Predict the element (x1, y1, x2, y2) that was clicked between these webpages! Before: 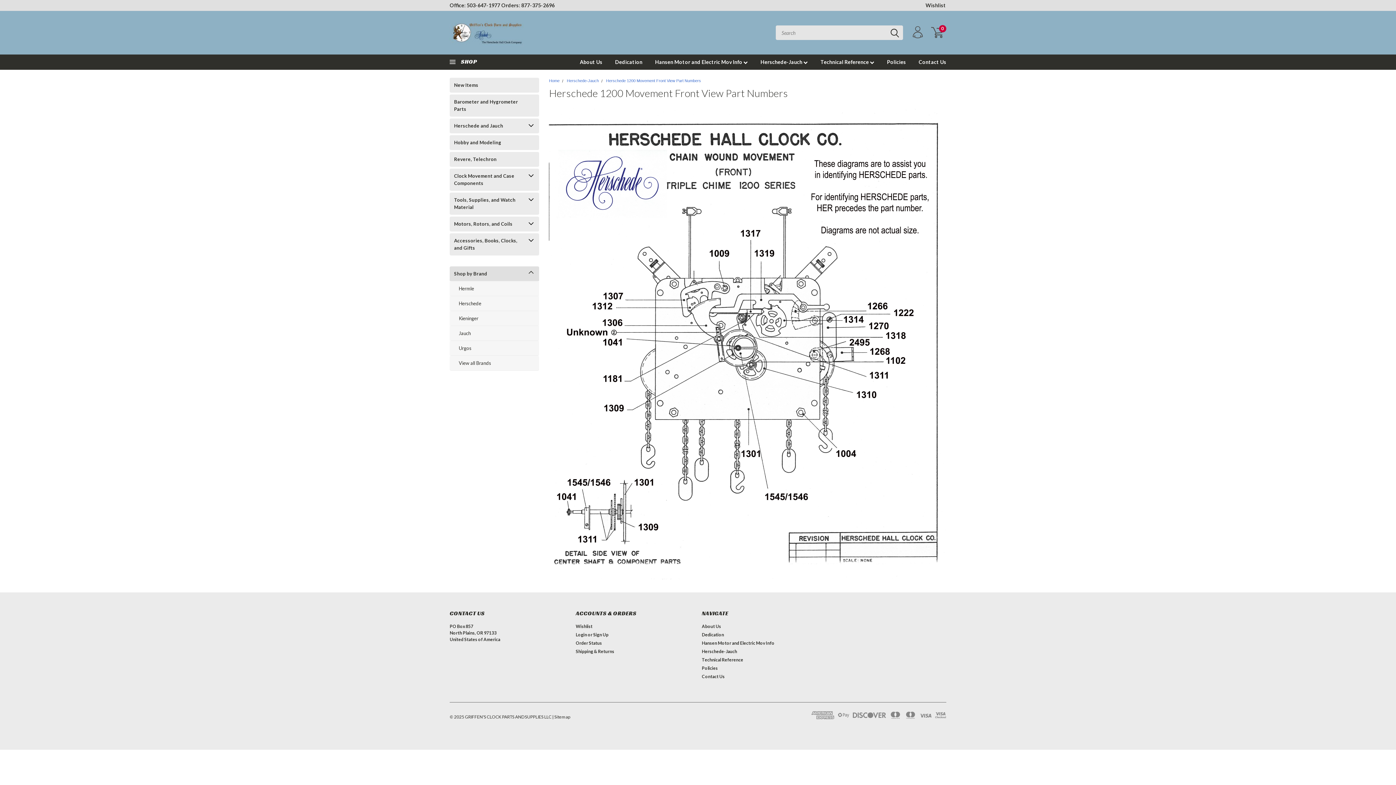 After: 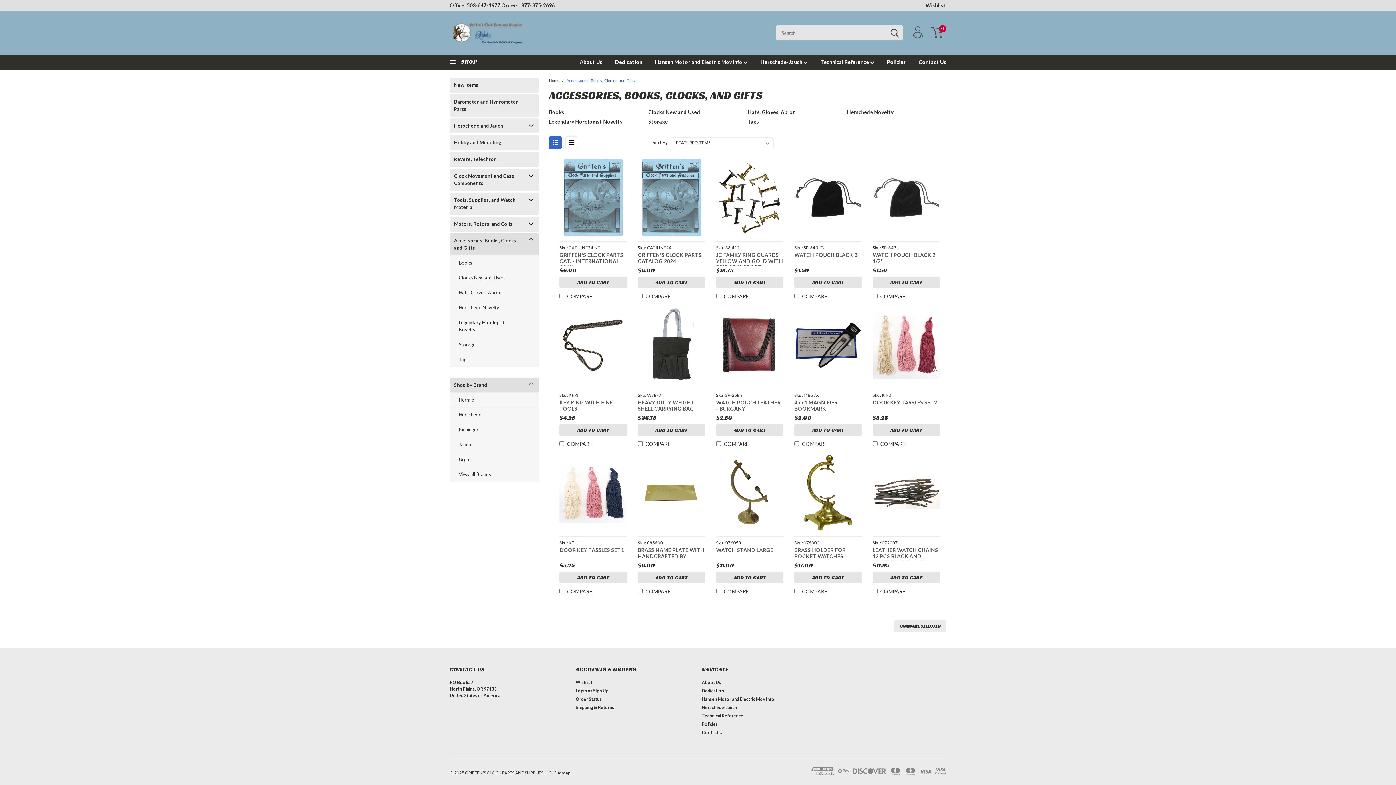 Action: bbox: (449, 233, 525, 255) label: Accessories, Books, Clocks, and Gifts